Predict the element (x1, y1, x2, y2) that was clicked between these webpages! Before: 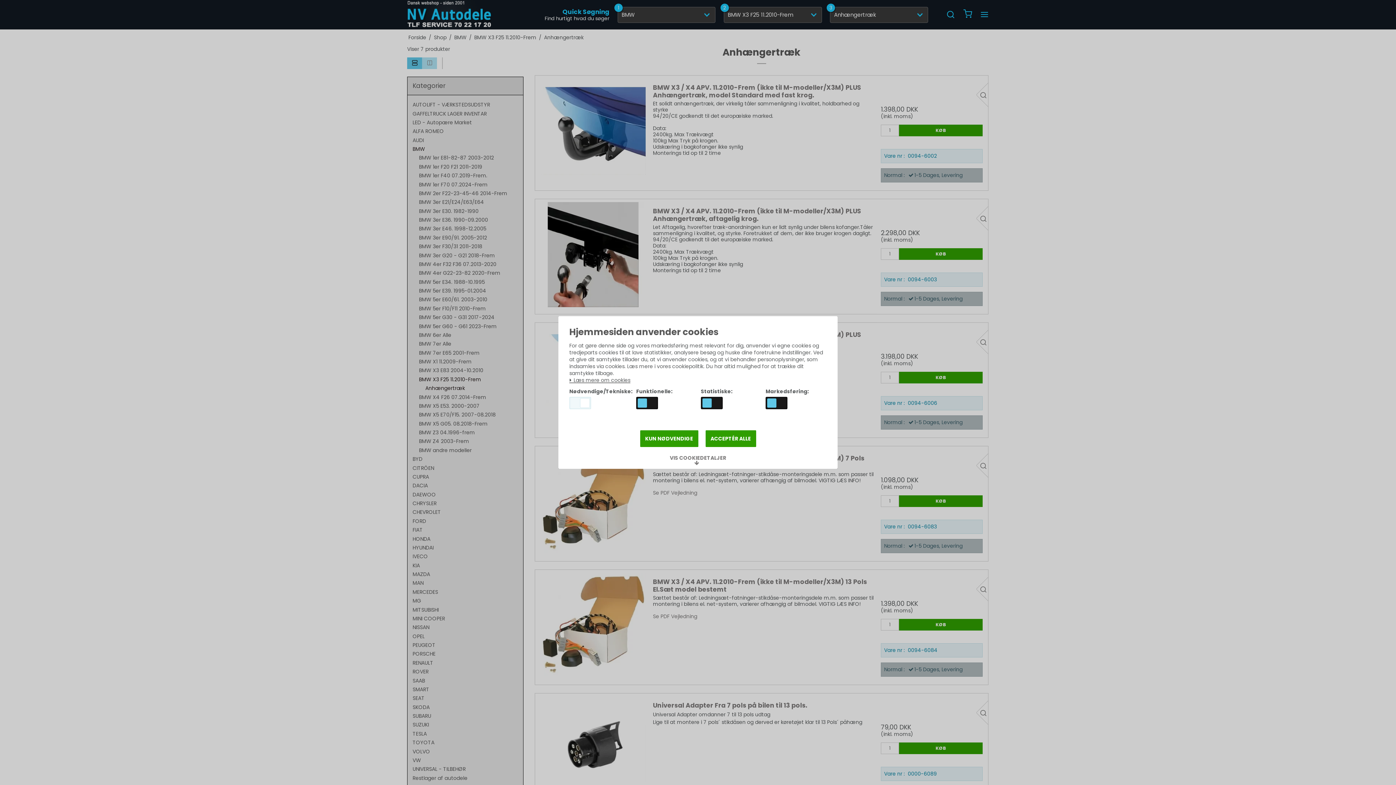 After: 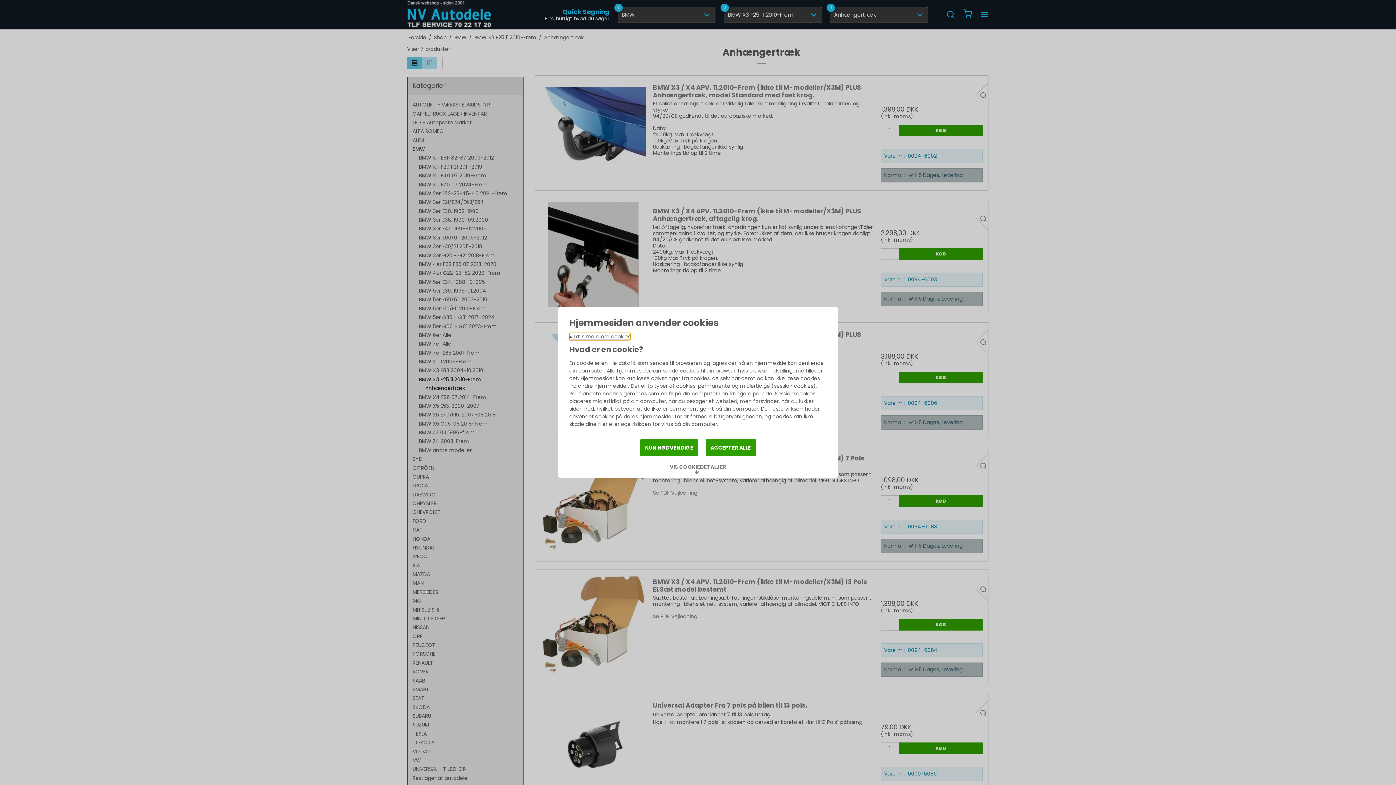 Action: label:  Læs mere om cookies bbox: (569, 377, 630, 383)